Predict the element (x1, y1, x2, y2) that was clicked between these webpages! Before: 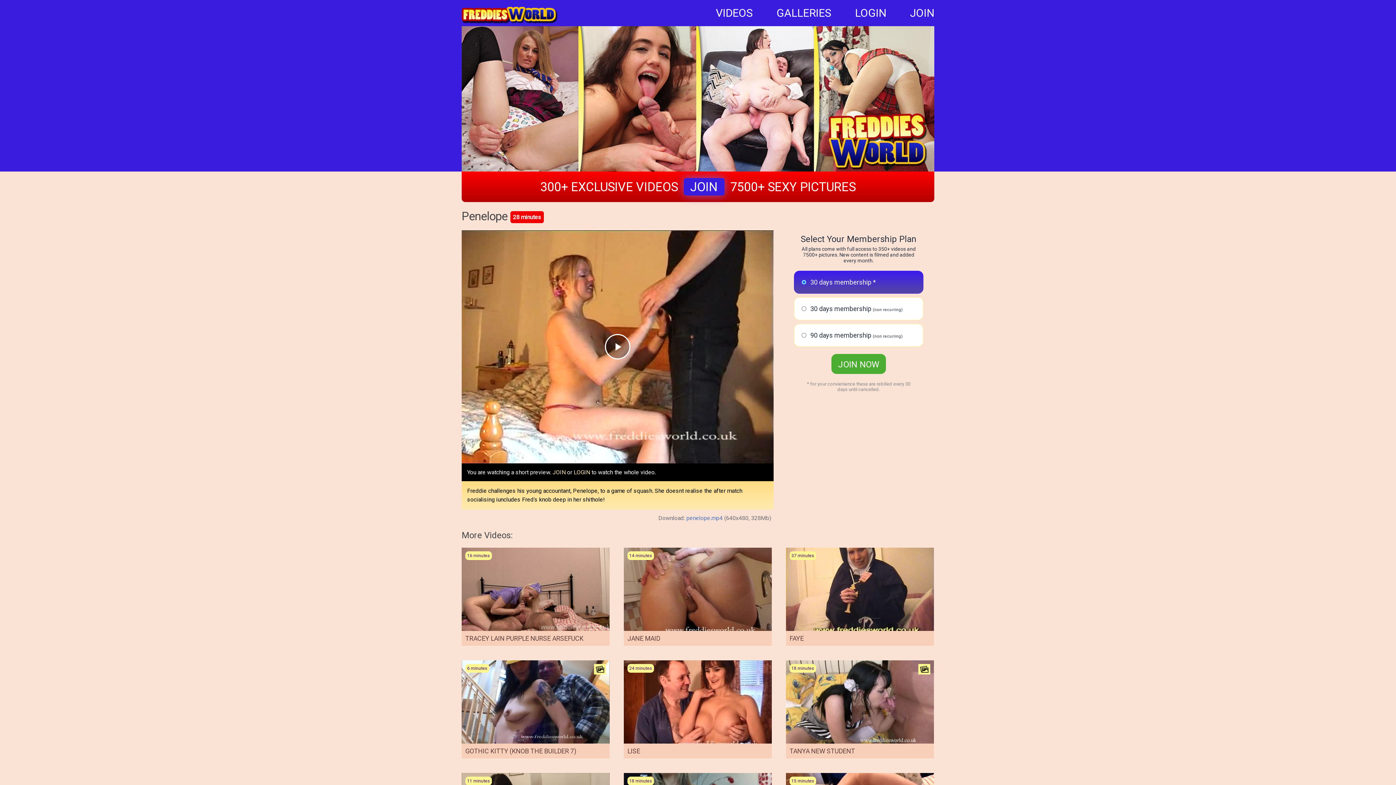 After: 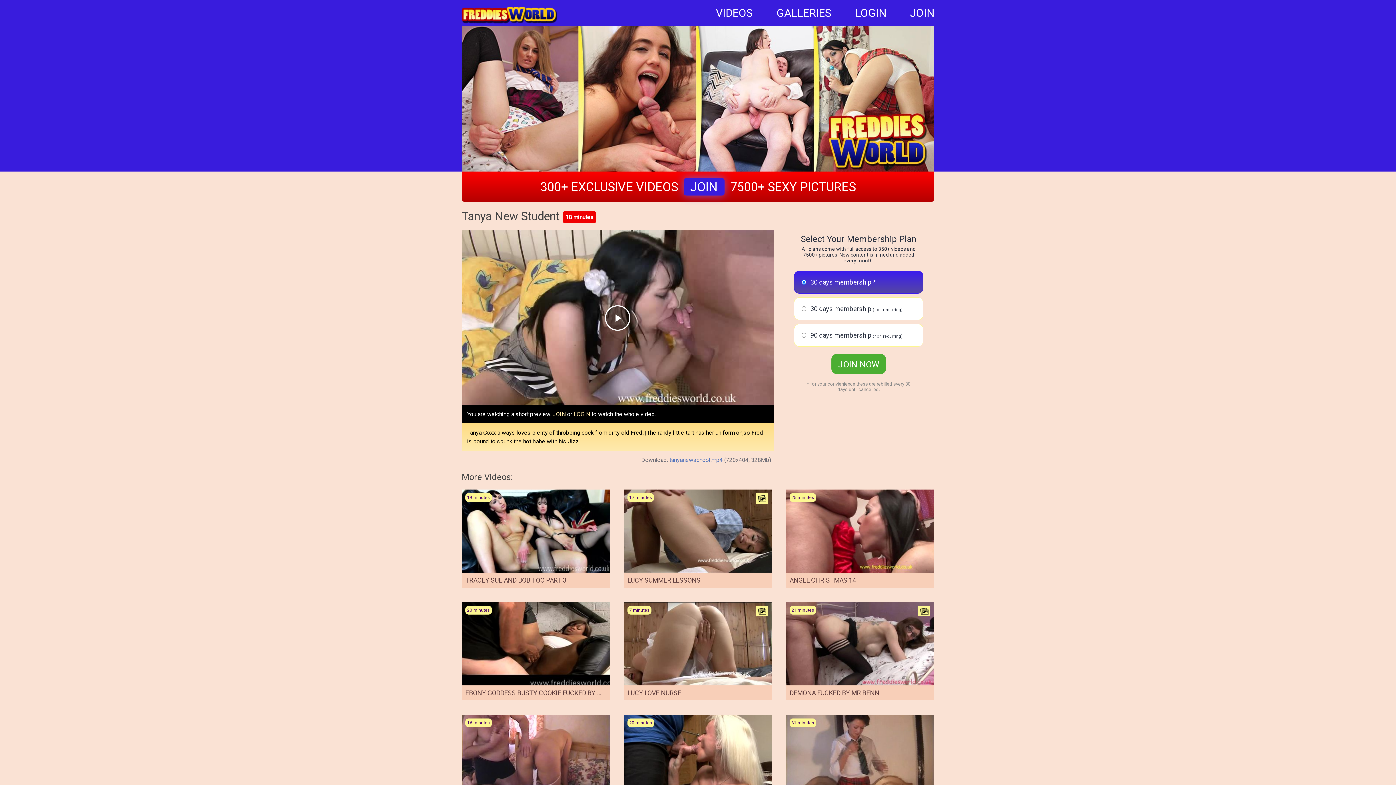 Action: label: TANYA NEW STUDENT bbox: (789, 747, 855, 755)